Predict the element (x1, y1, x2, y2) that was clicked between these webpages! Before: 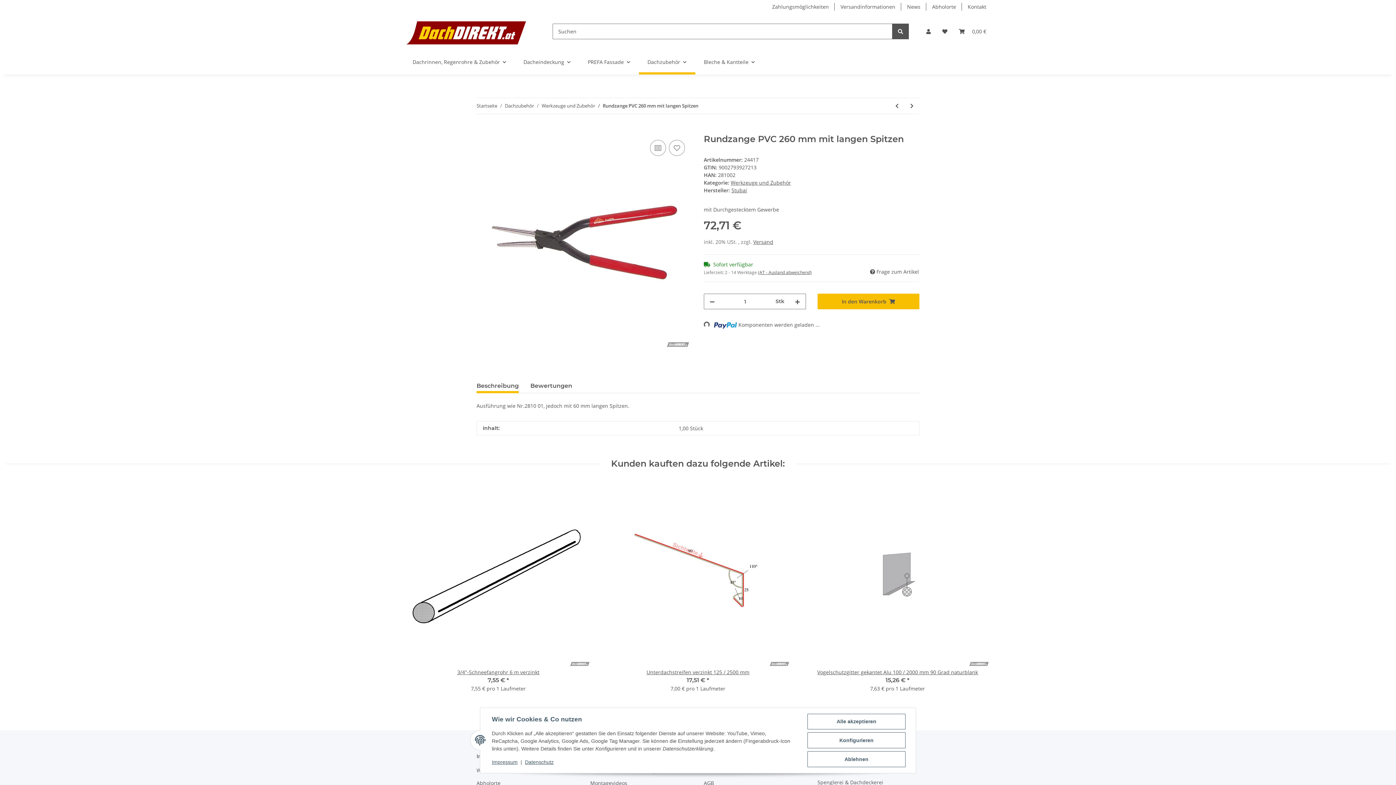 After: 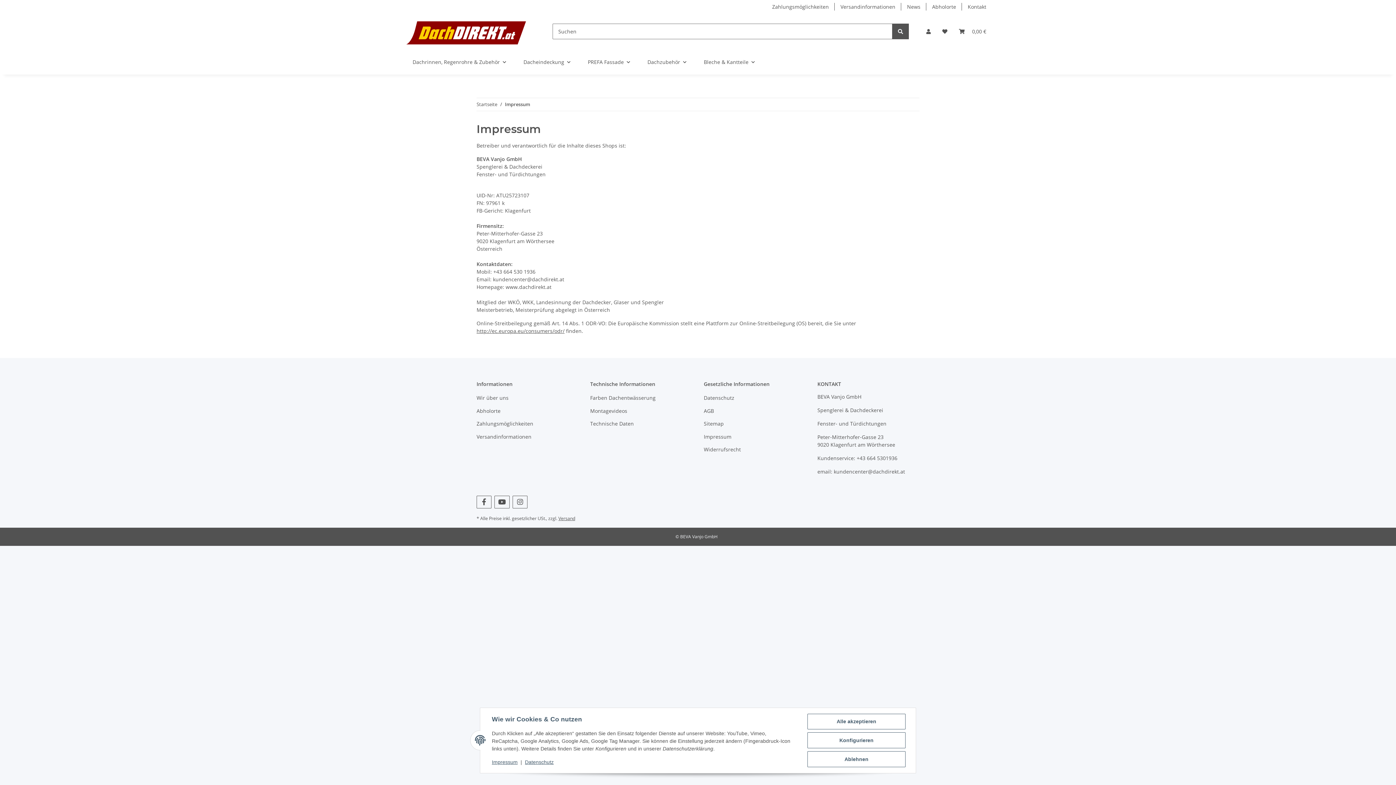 Action: label: Impressum bbox: (492, 759, 517, 765)